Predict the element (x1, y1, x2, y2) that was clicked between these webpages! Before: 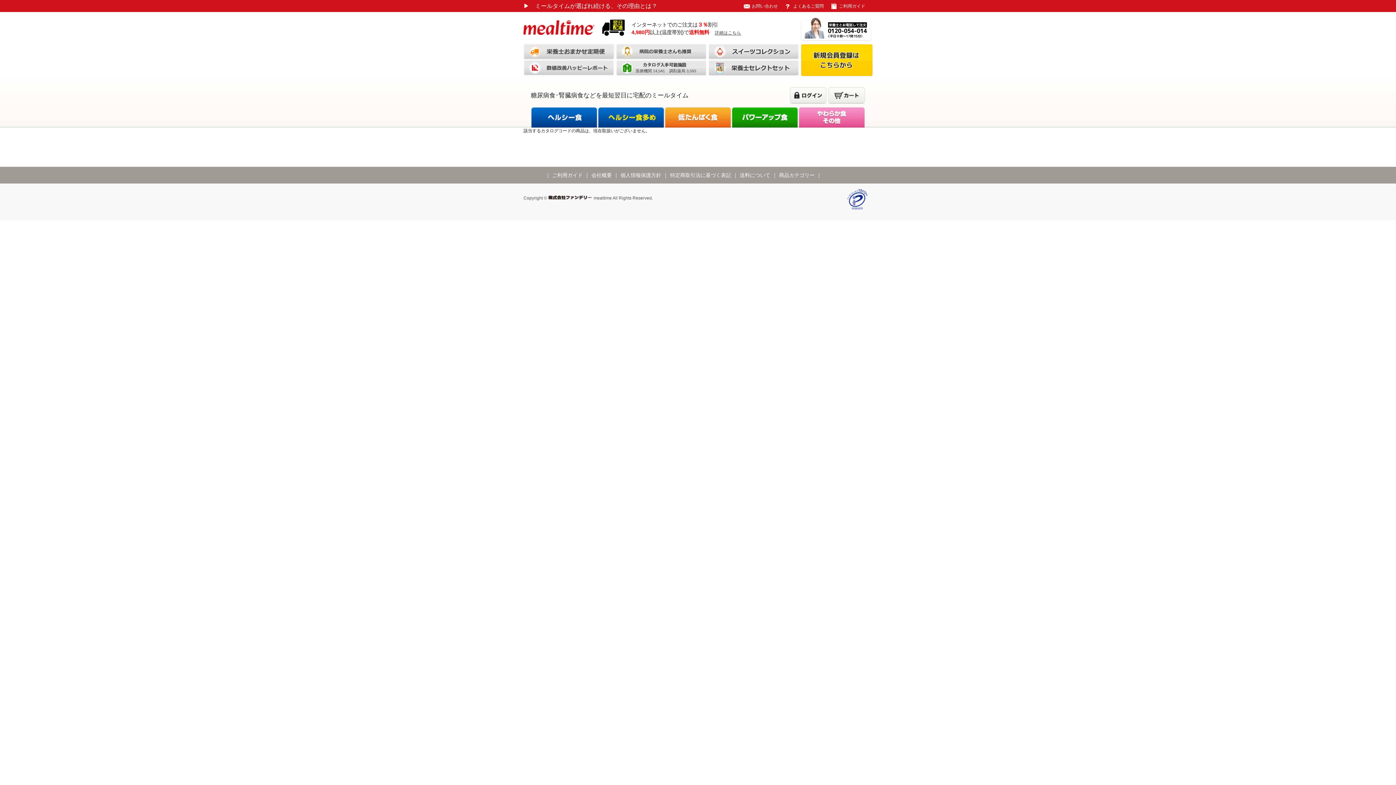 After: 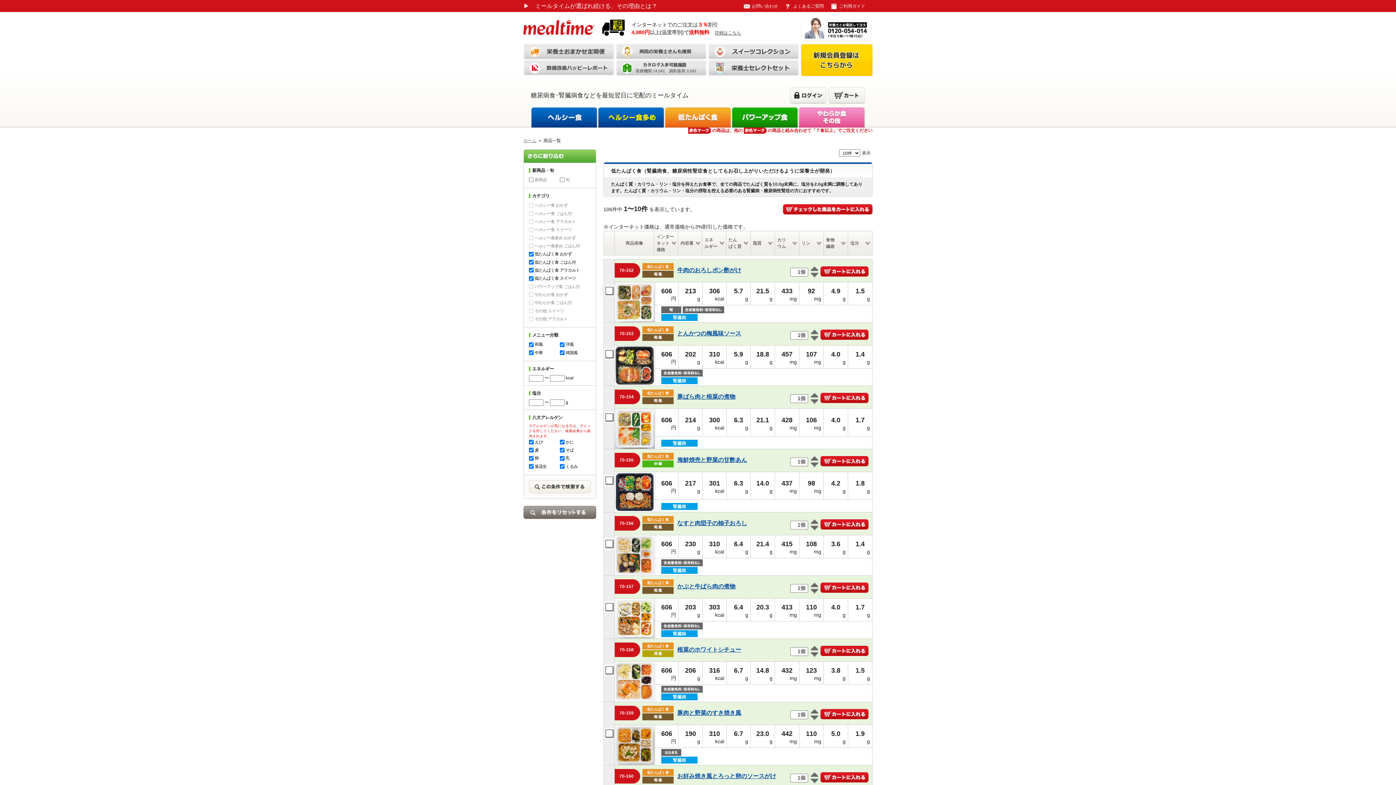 Action: bbox: (664, 121, 731, 126)